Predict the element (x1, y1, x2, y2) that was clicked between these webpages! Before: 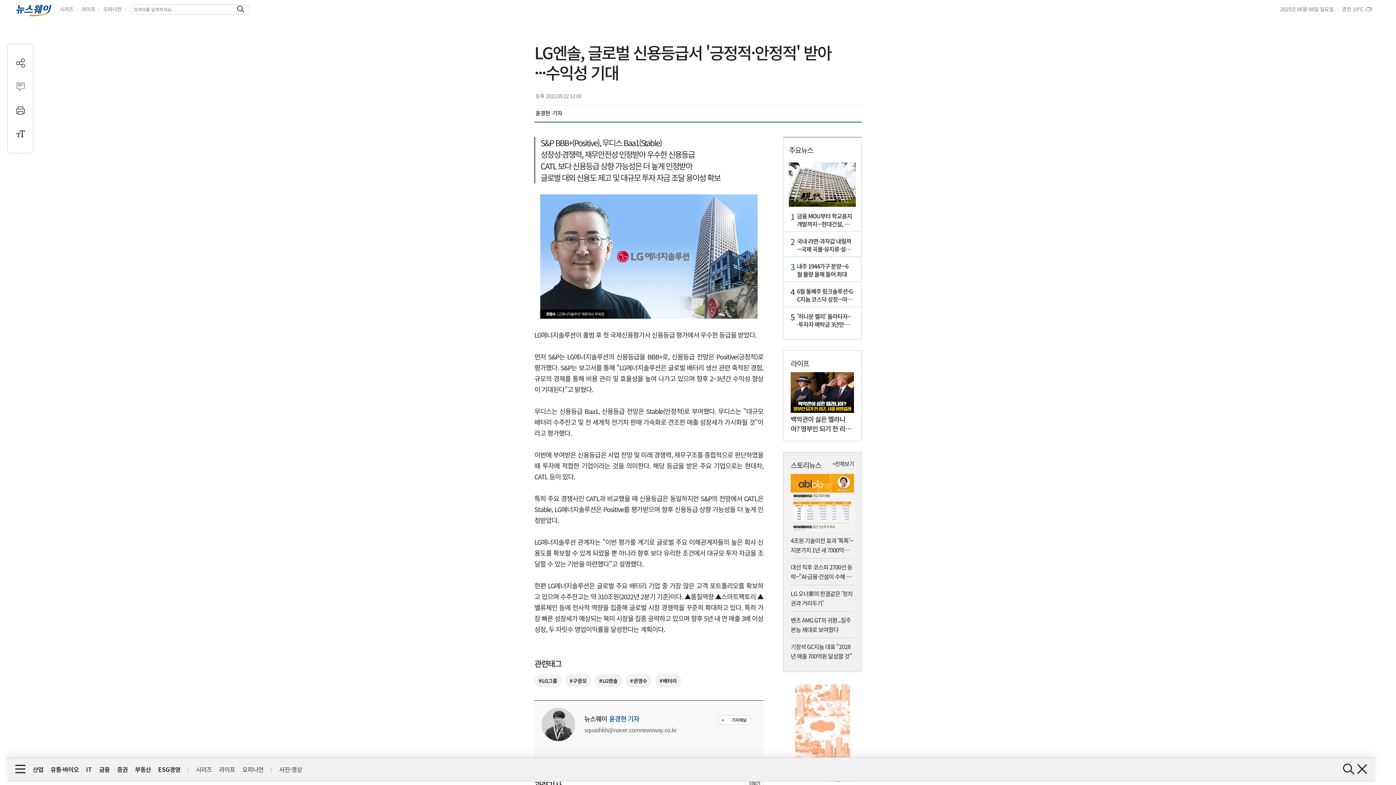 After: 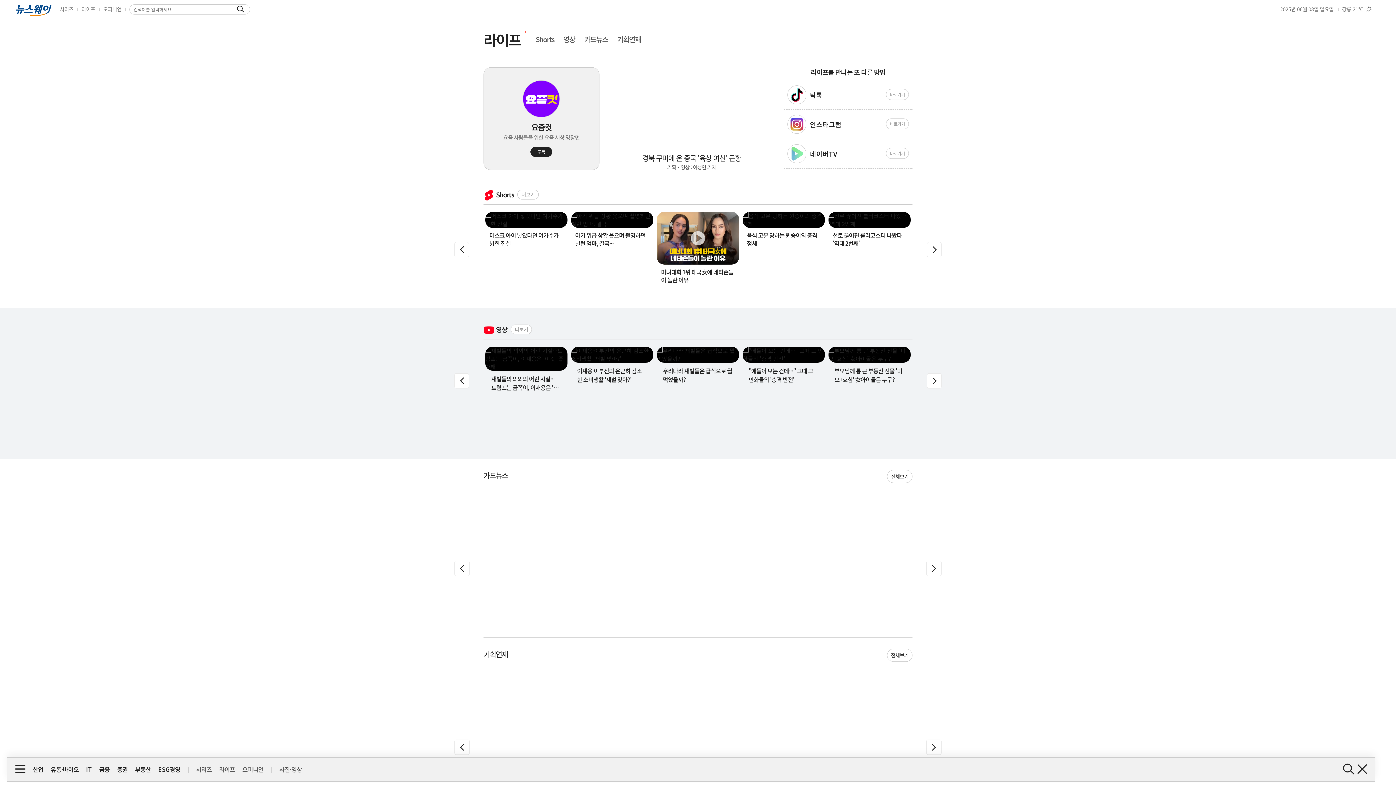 Action: bbox: (790, 358, 809, 366) label: 라이프 전체보기